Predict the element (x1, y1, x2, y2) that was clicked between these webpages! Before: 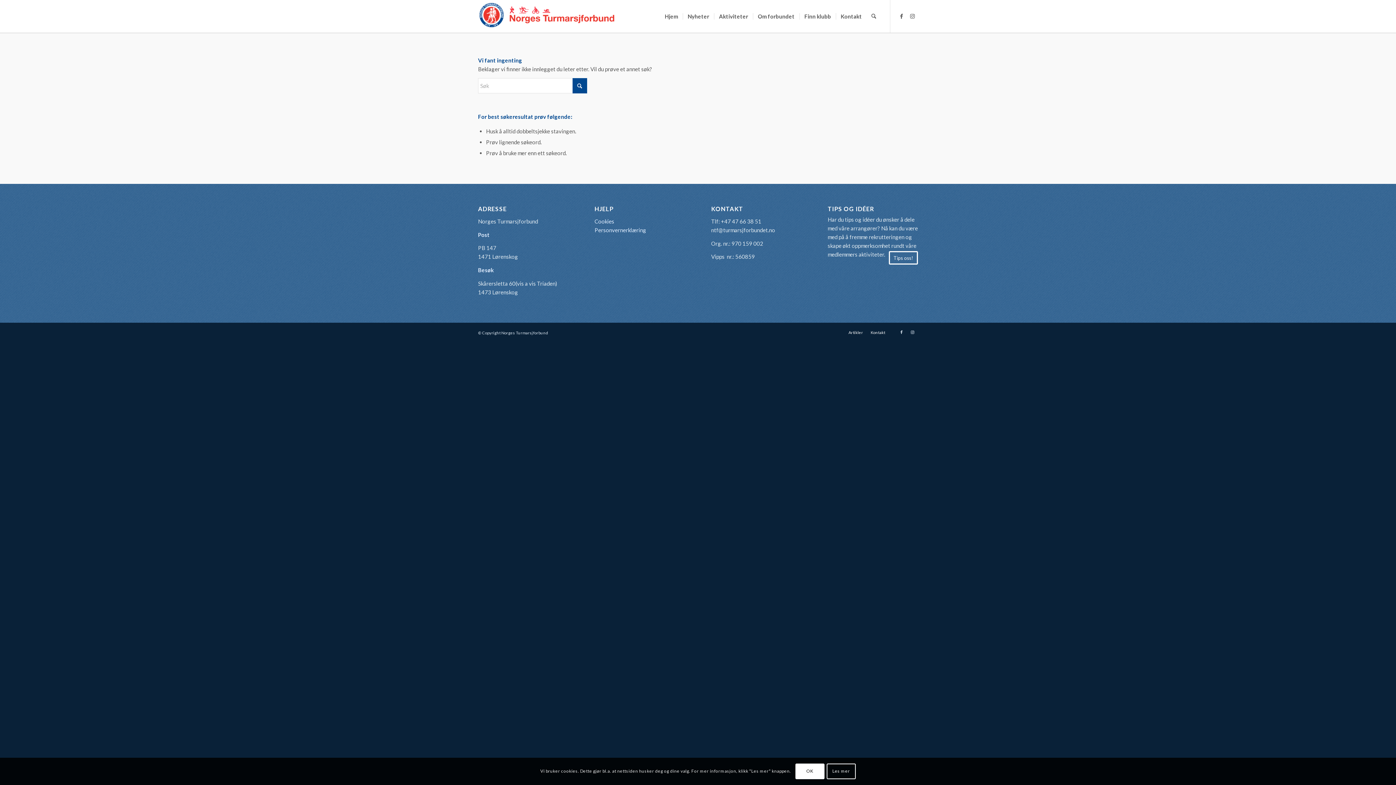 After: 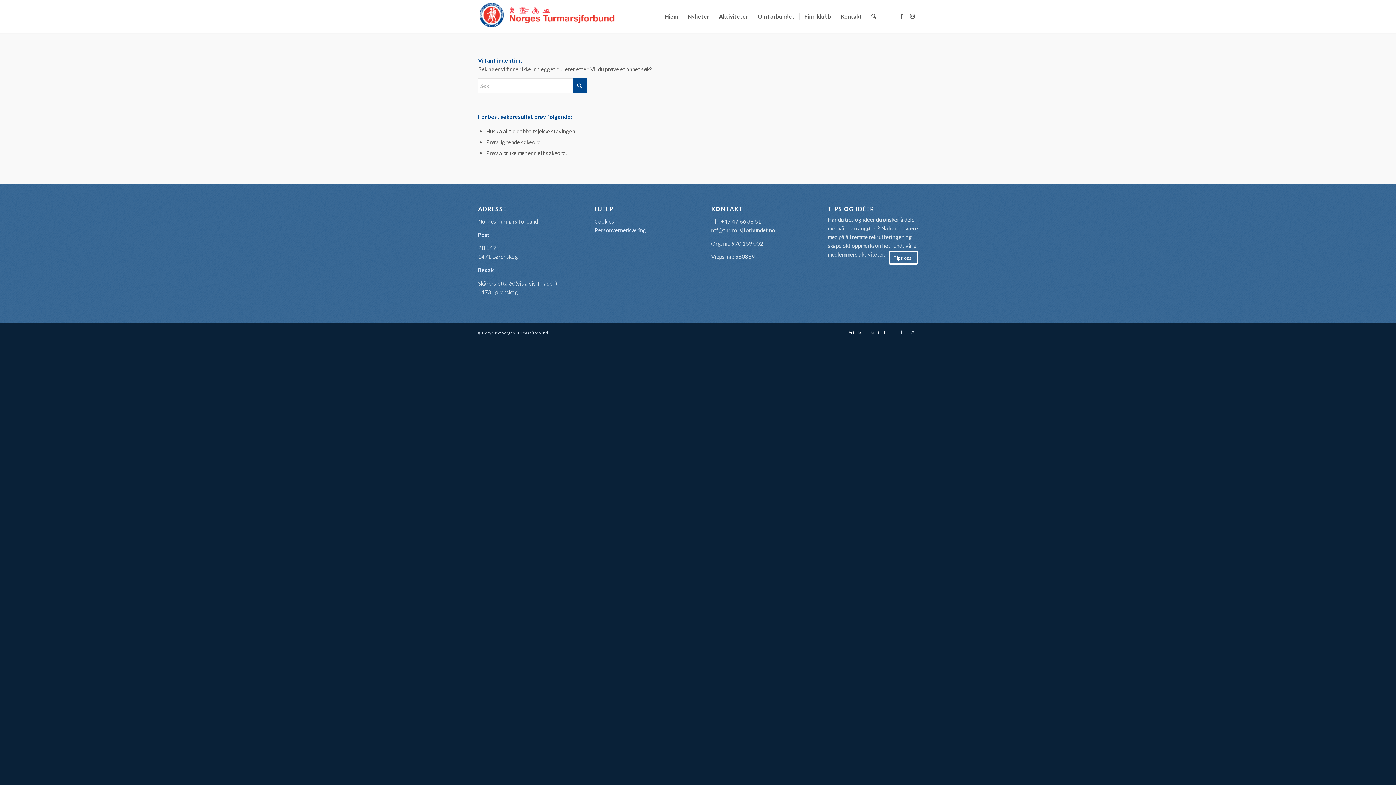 Action: label: OK bbox: (795, 764, 824, 779)